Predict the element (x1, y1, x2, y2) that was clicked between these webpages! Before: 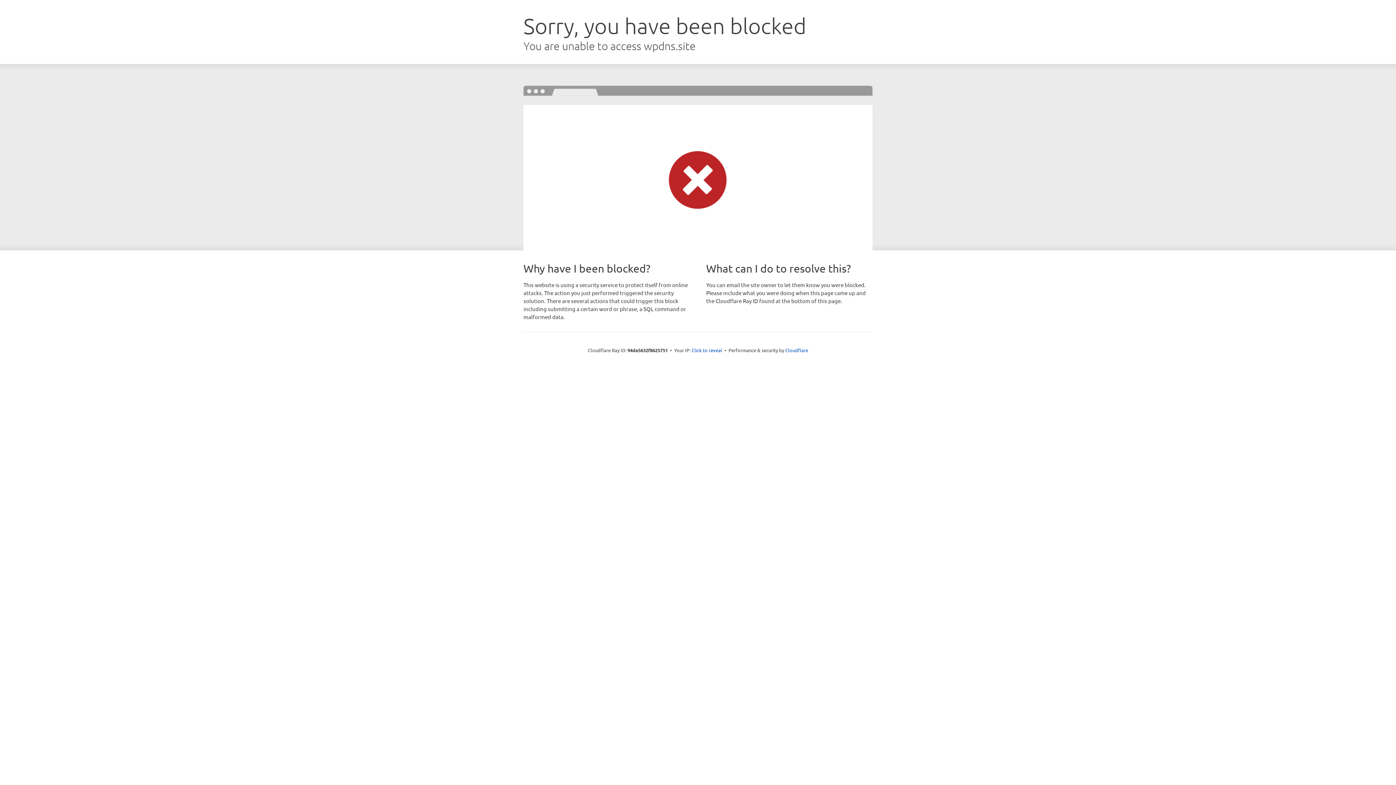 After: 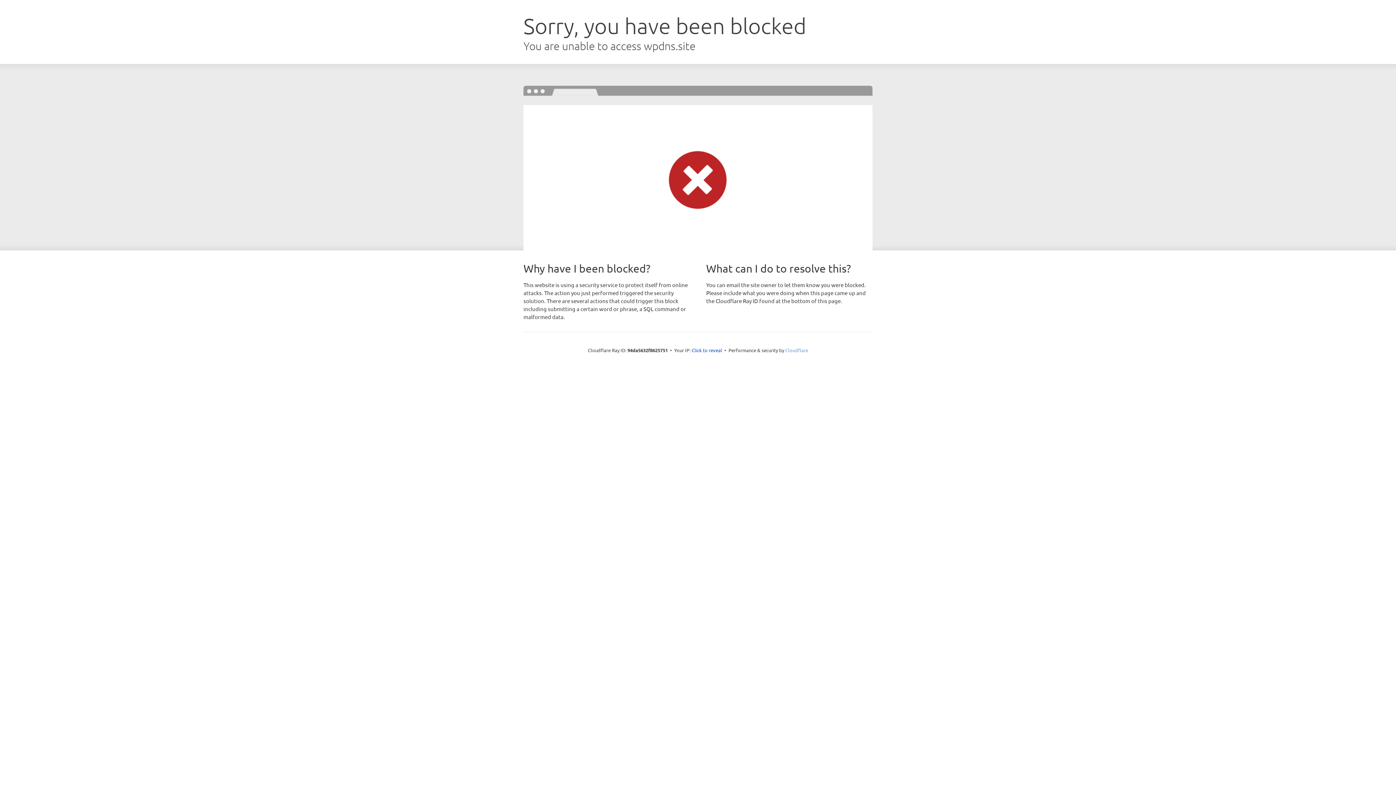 Action: label: Cloudflare bbox: (785, 347, 808, 353)